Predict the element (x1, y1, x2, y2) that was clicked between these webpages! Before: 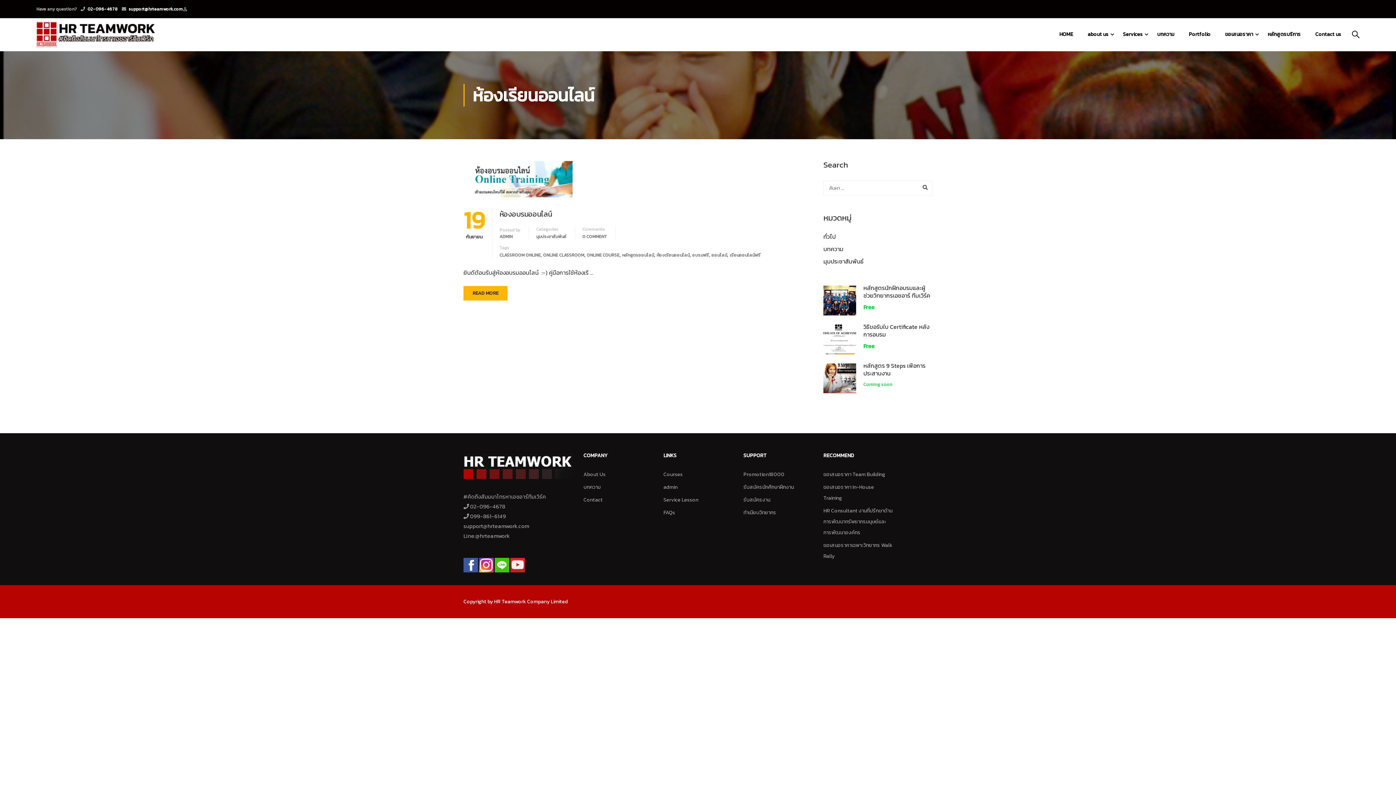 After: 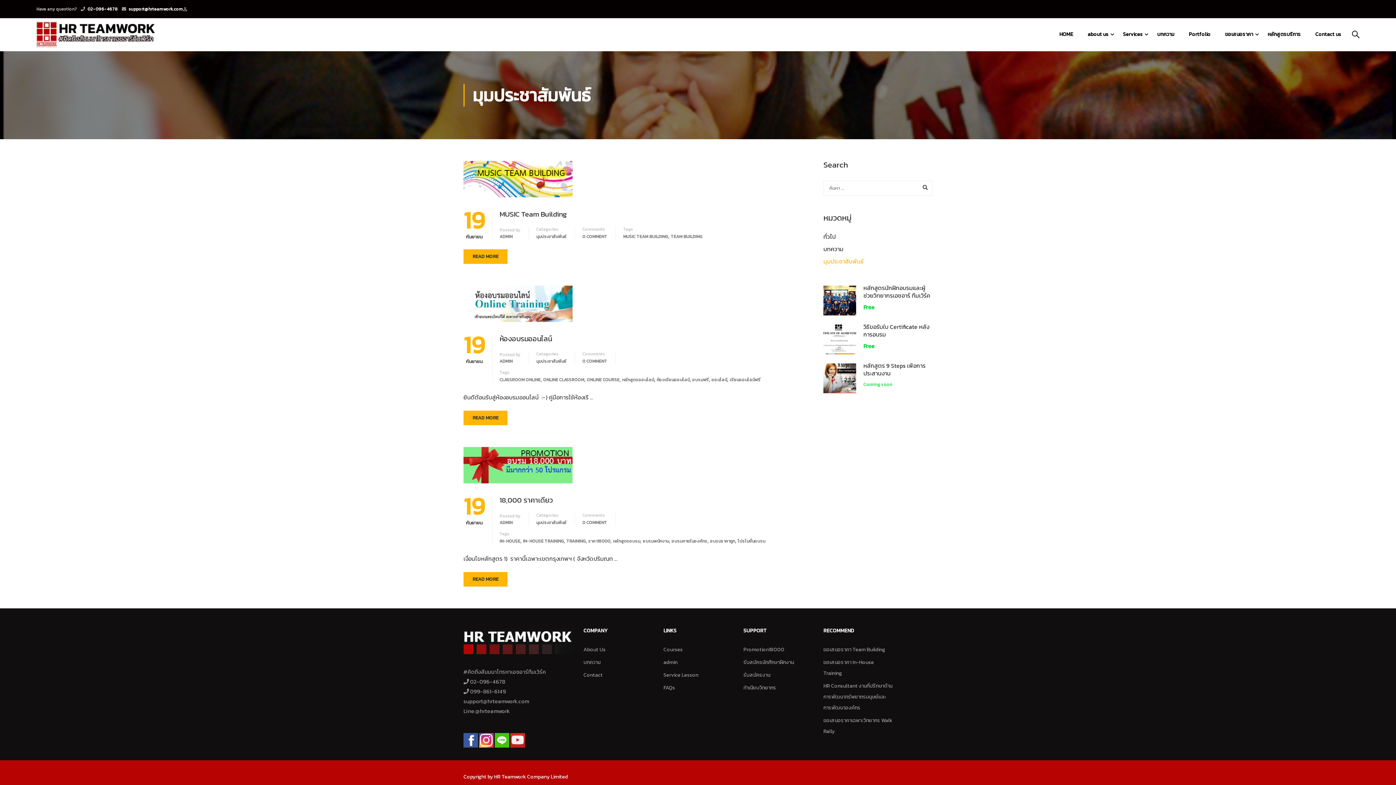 Action: bbox: (823, 256, 932, 265) label: มุมประชาสัมพันธ์